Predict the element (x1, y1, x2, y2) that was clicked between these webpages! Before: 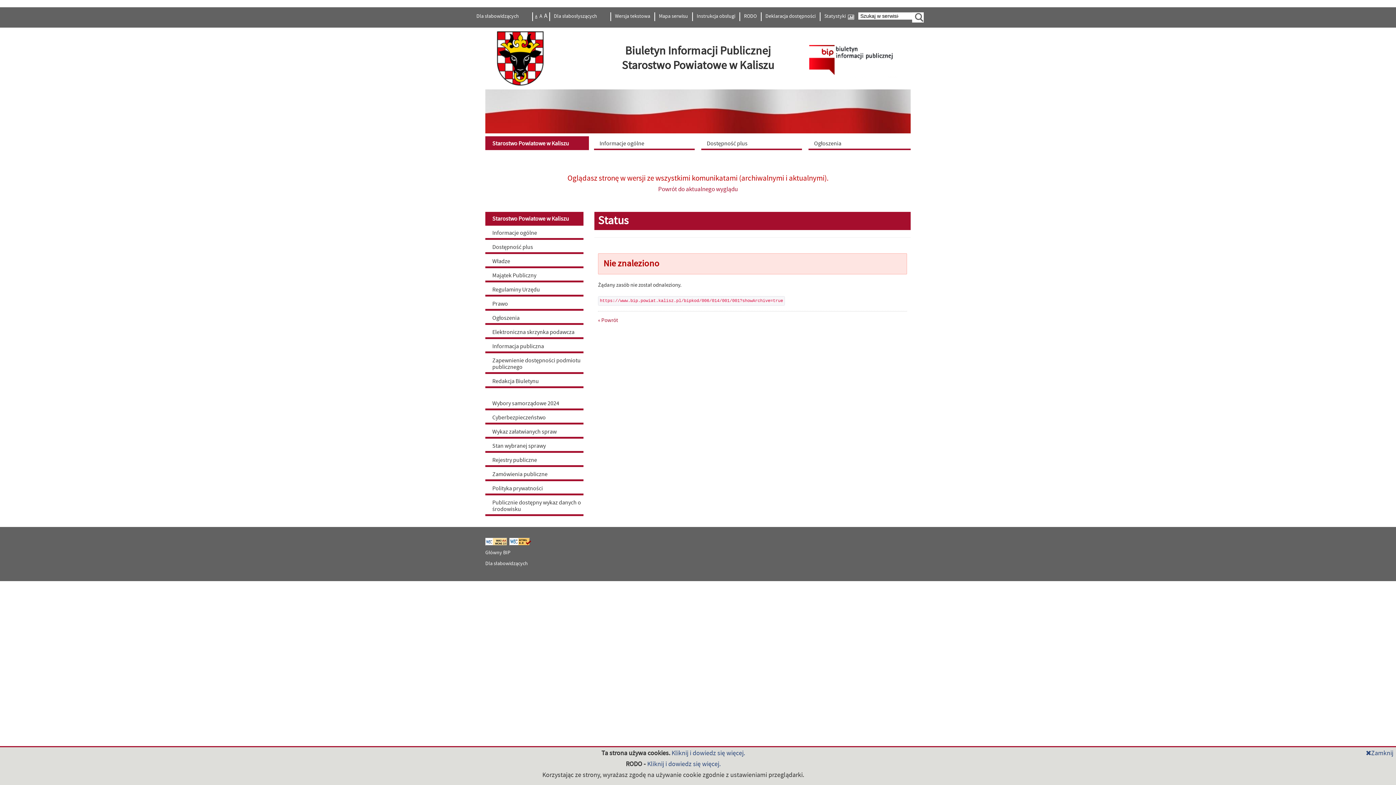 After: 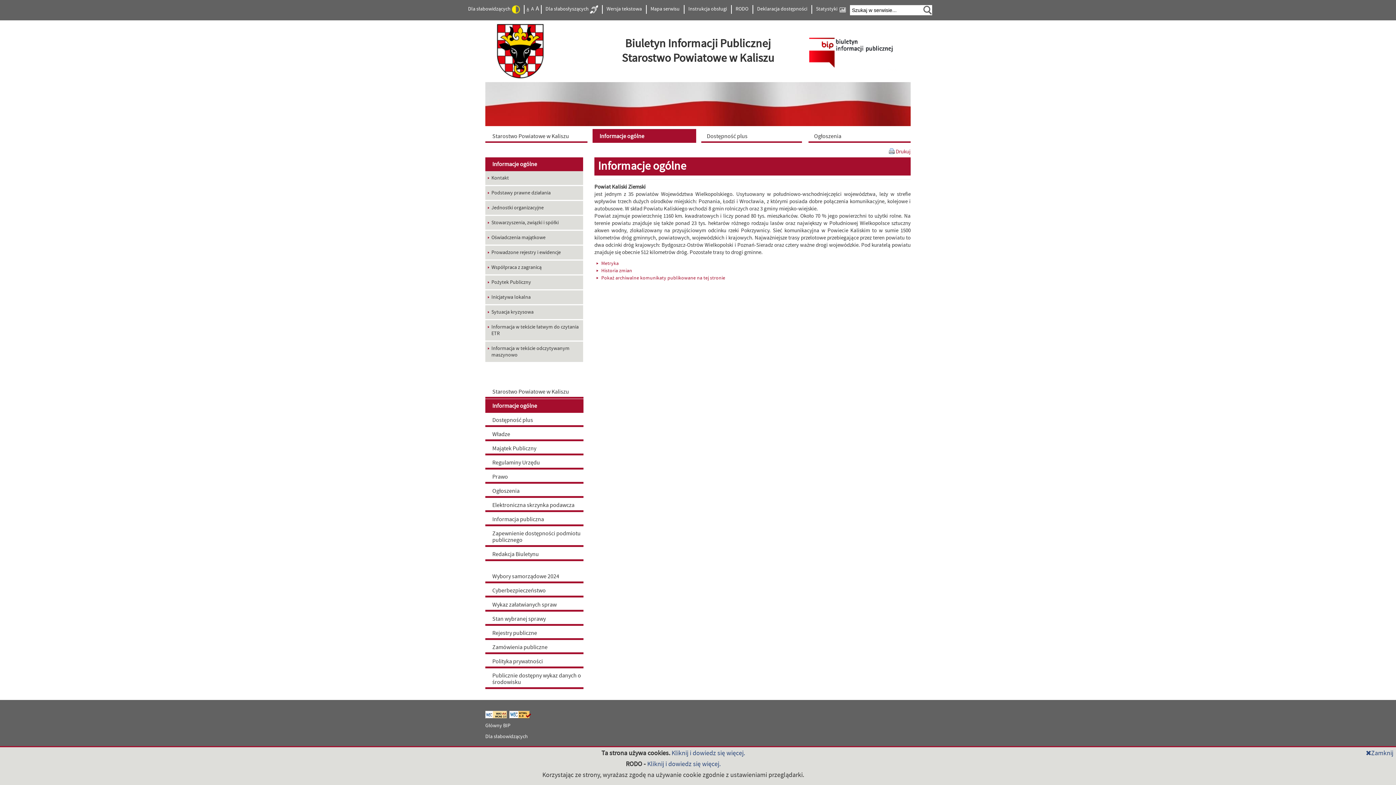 Action: label: Informacje ogólne bbox: (485, 226, 583, 240)